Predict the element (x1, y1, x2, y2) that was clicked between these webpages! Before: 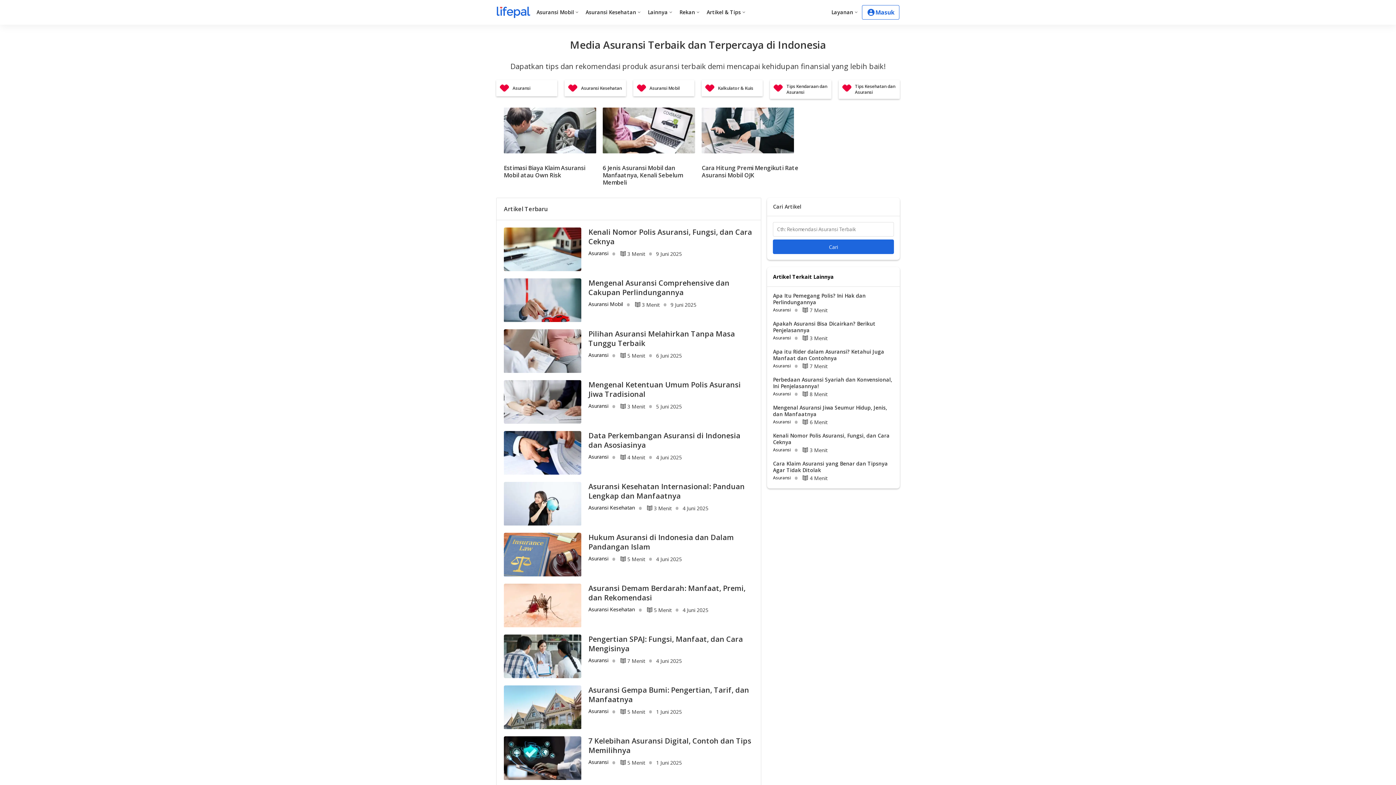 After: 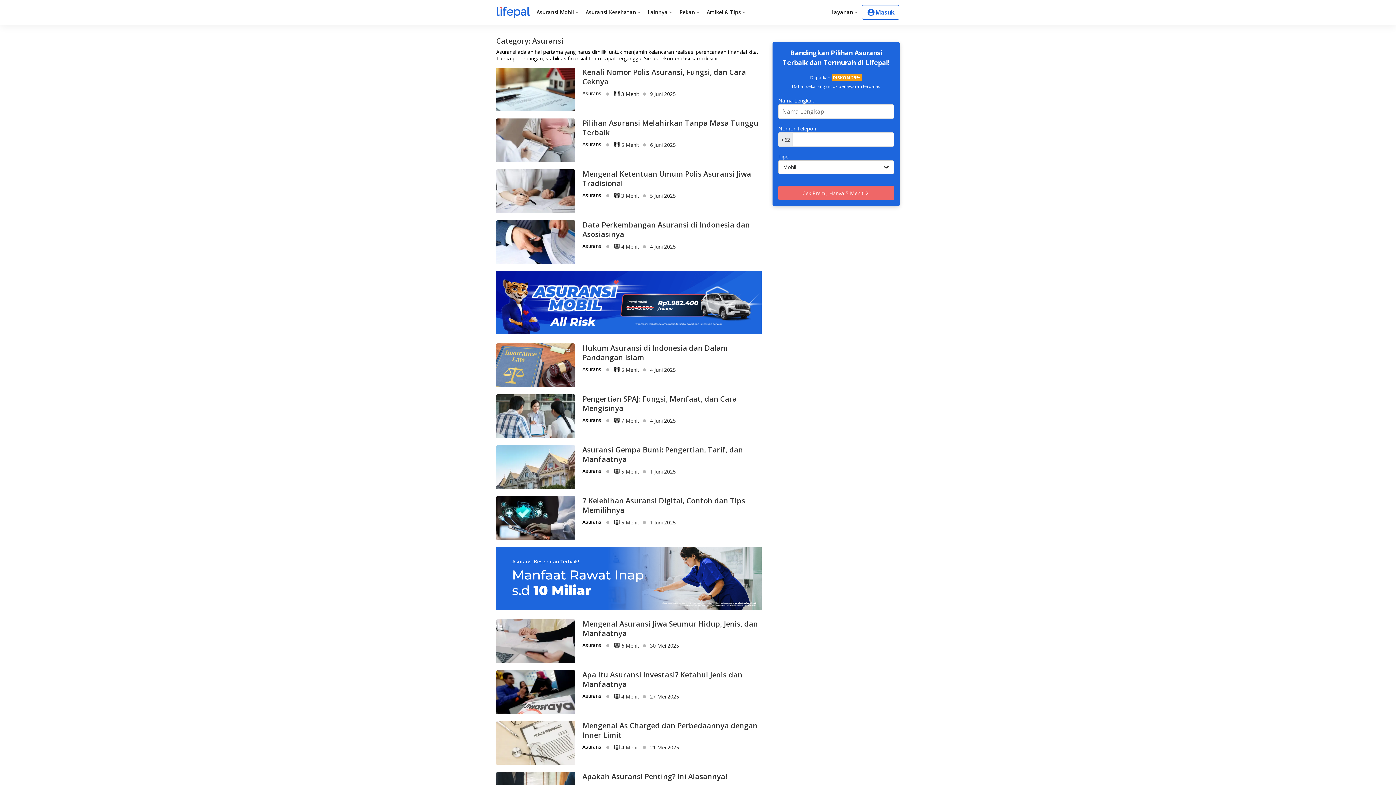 Action: bbox: (773, 474, 791, 481) label: Asuransi